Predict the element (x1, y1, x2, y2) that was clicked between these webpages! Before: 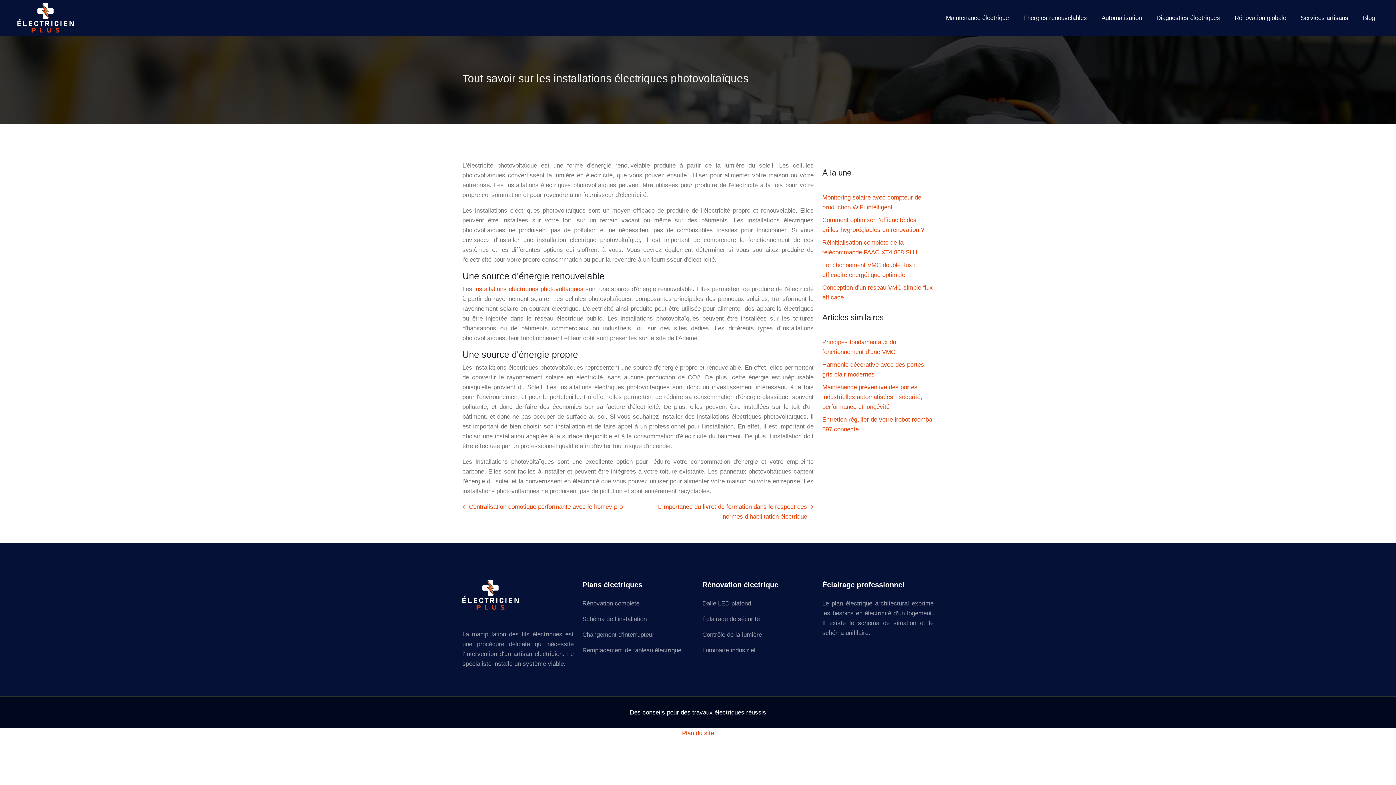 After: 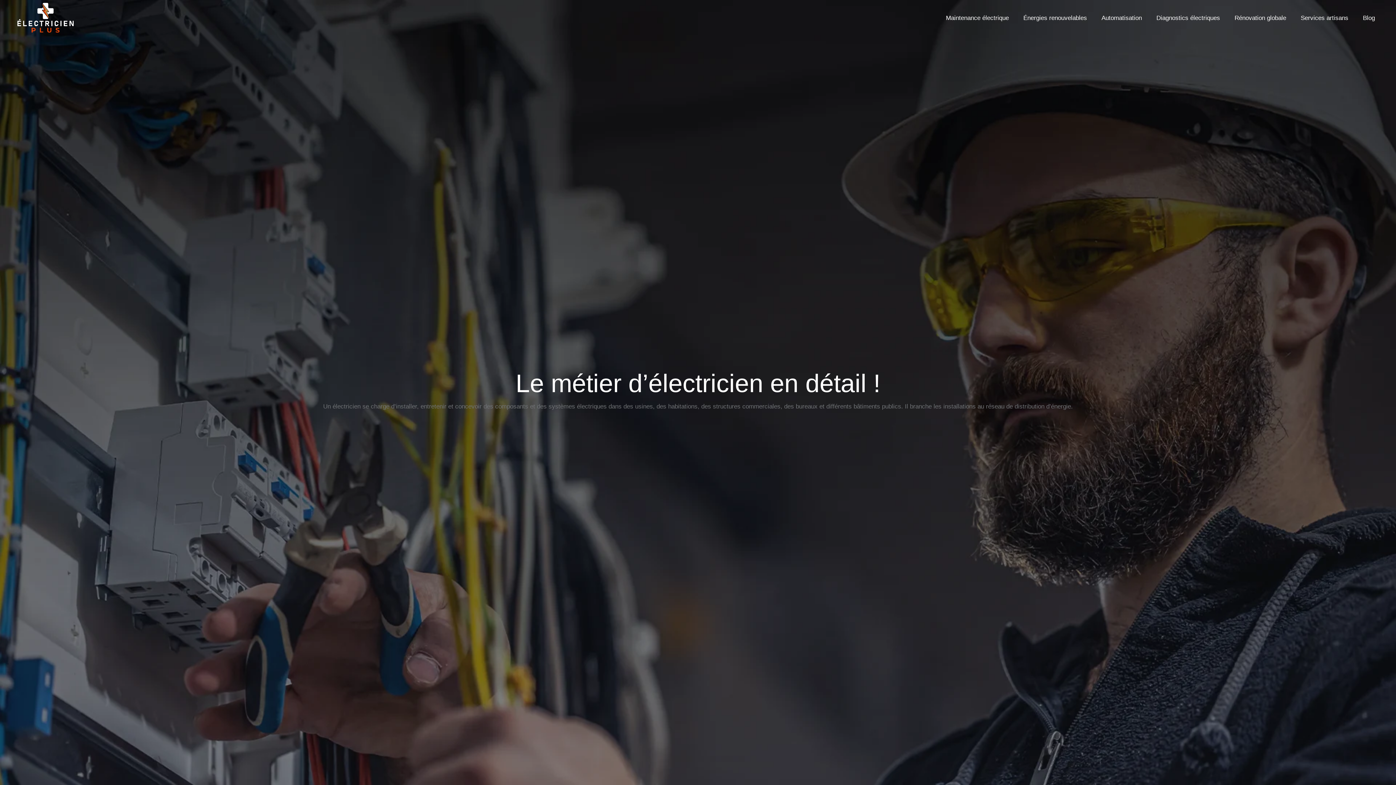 Action: bbox: (17, 2, 73, 32)